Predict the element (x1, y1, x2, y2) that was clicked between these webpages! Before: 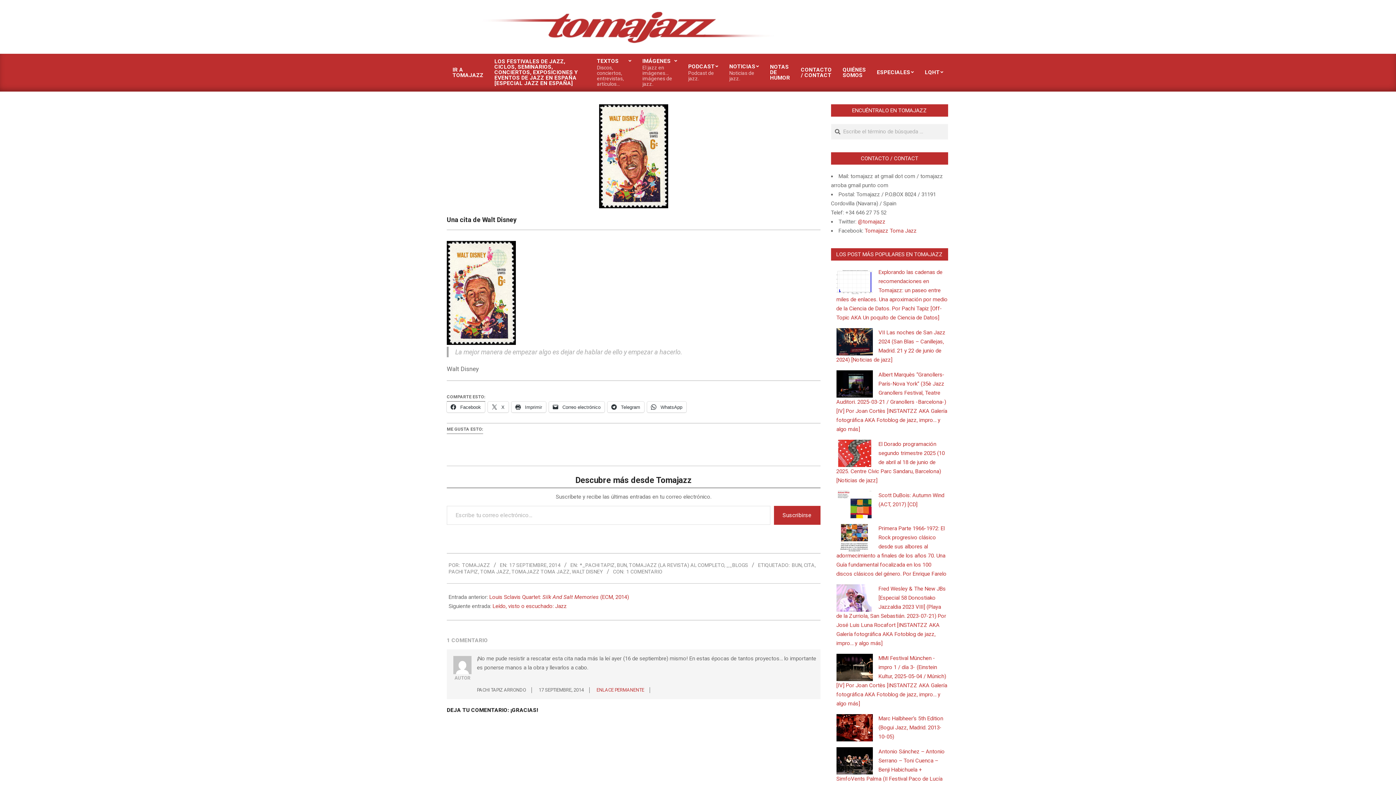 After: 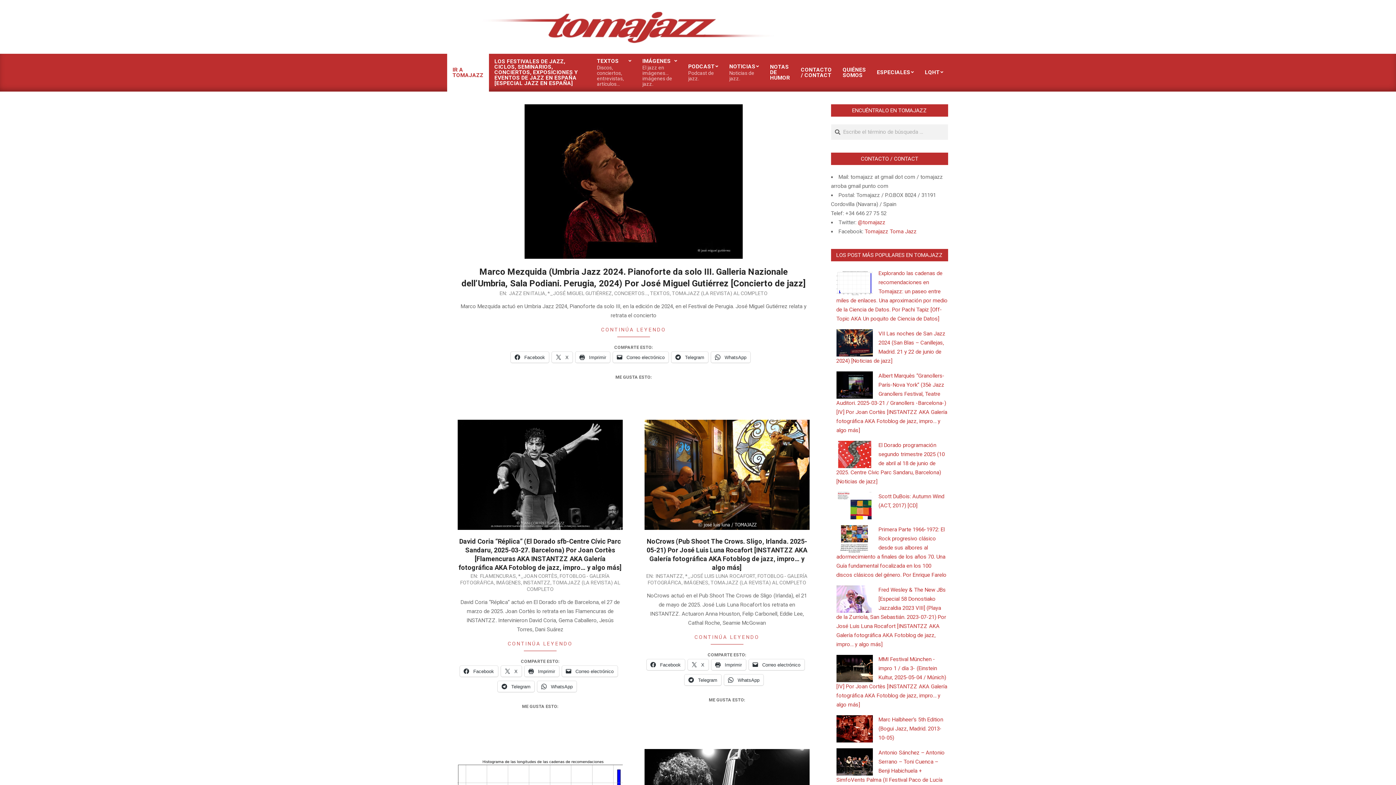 Action: bbox: (447, 3, 803, 50)